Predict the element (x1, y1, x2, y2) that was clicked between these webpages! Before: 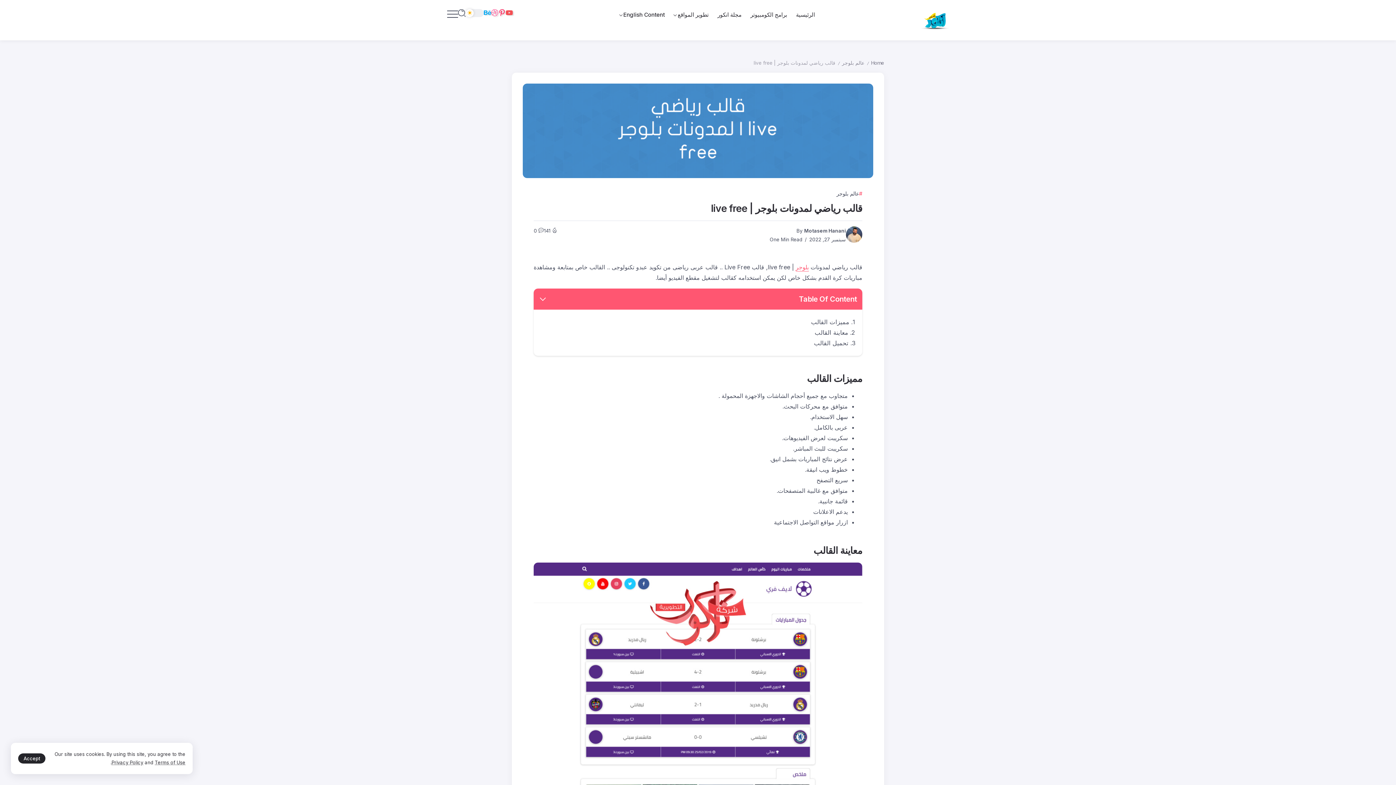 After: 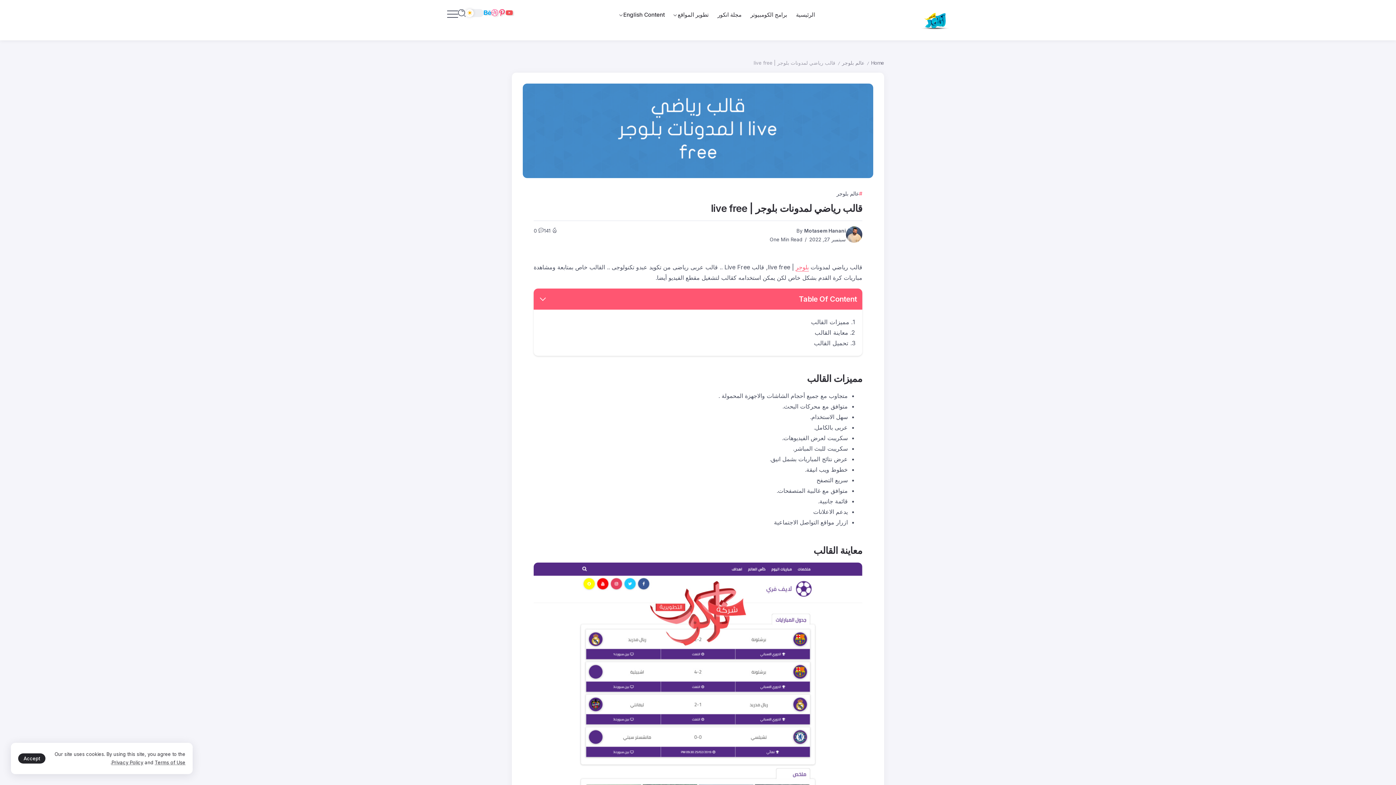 Action: bbox: (111, 760, 143, 765) label: Privacy Policy